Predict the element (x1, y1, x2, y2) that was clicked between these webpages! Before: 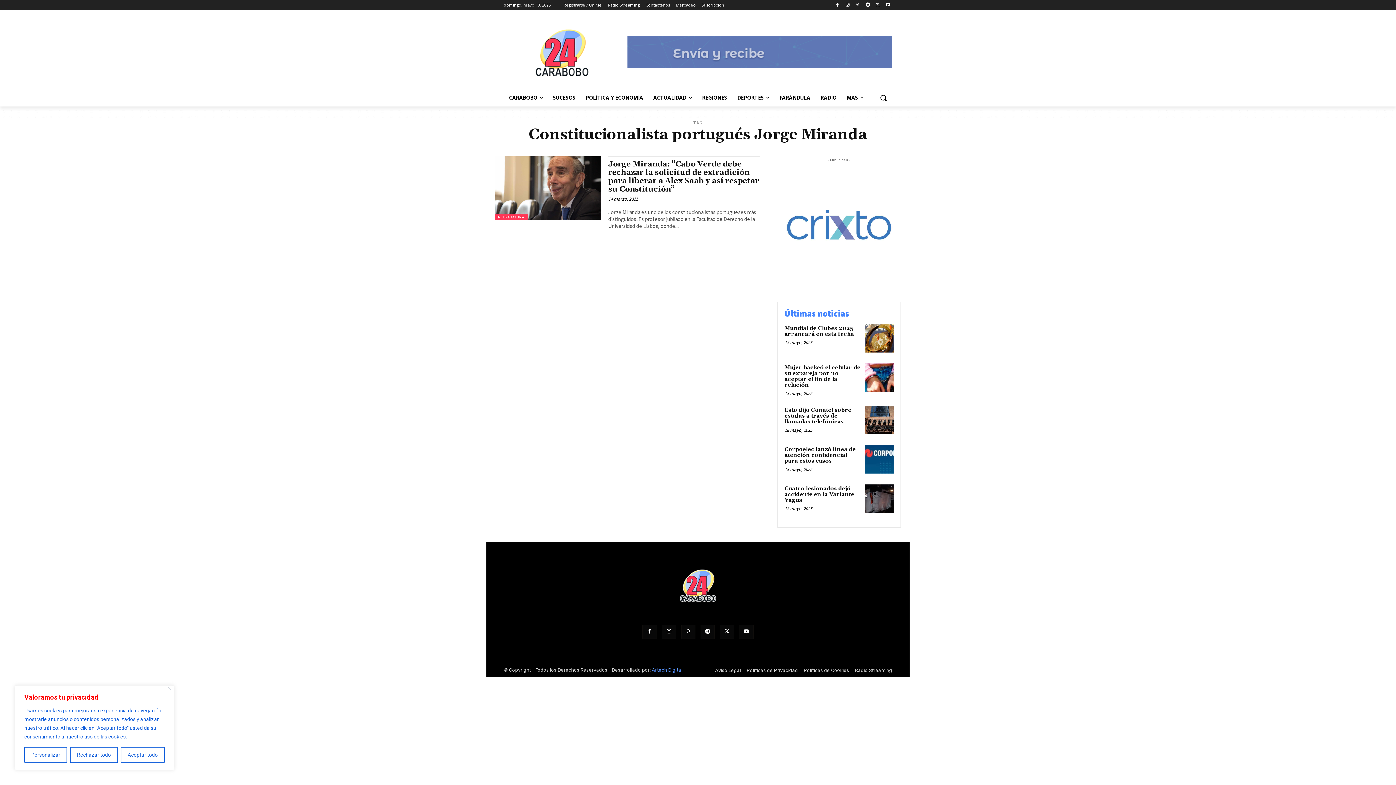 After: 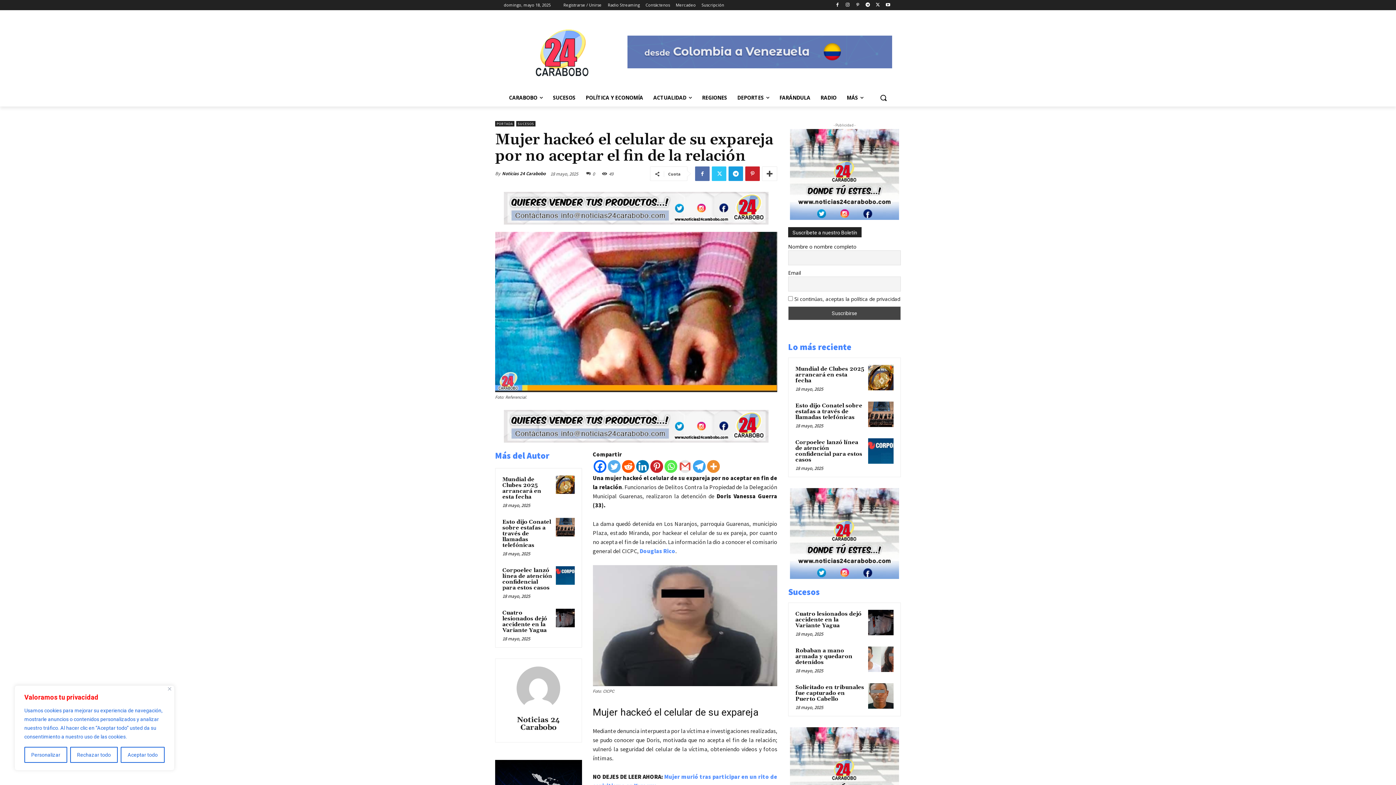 Action: bbox: (865, 363, 893, 392)